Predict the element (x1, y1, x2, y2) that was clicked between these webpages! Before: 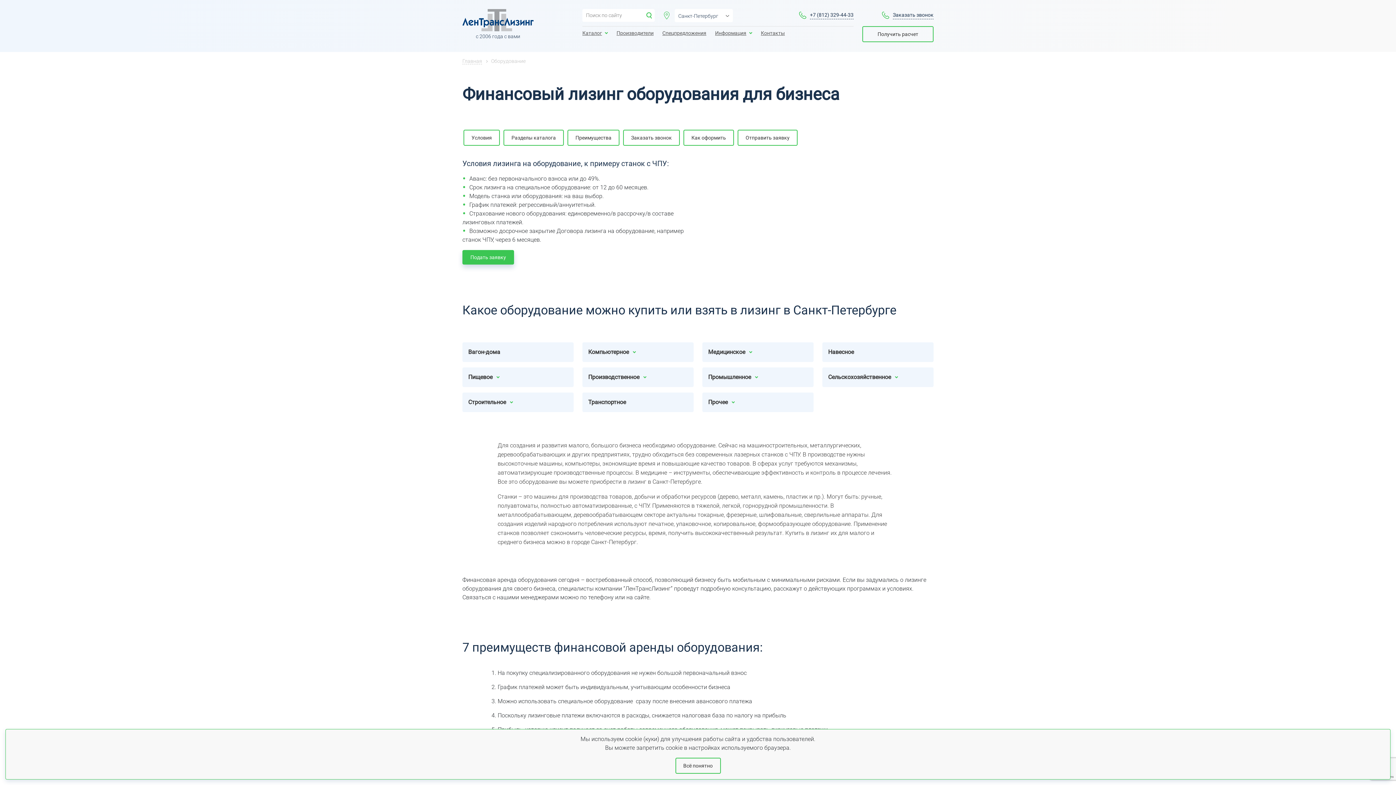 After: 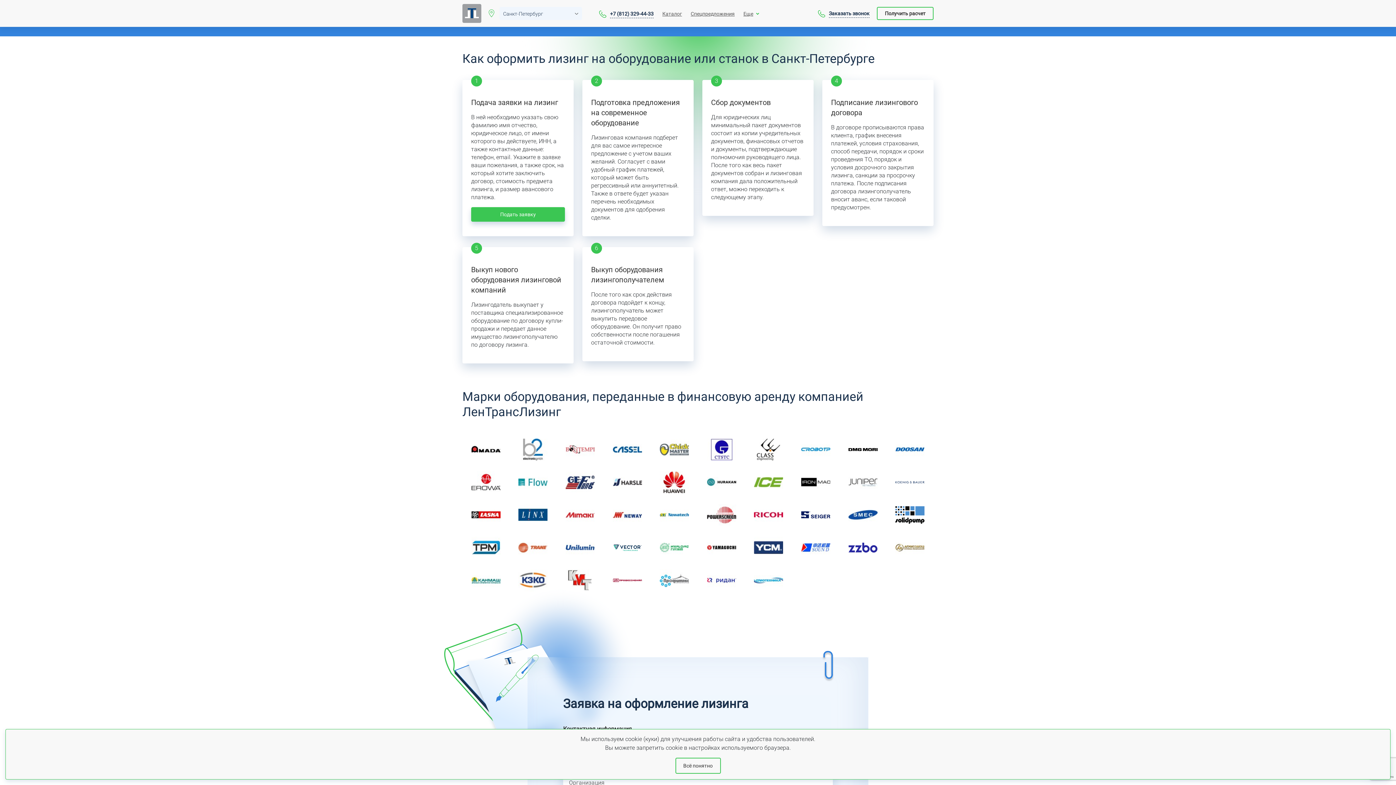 Action: label: Как оформить bbox: (683, 129, 734, 145)